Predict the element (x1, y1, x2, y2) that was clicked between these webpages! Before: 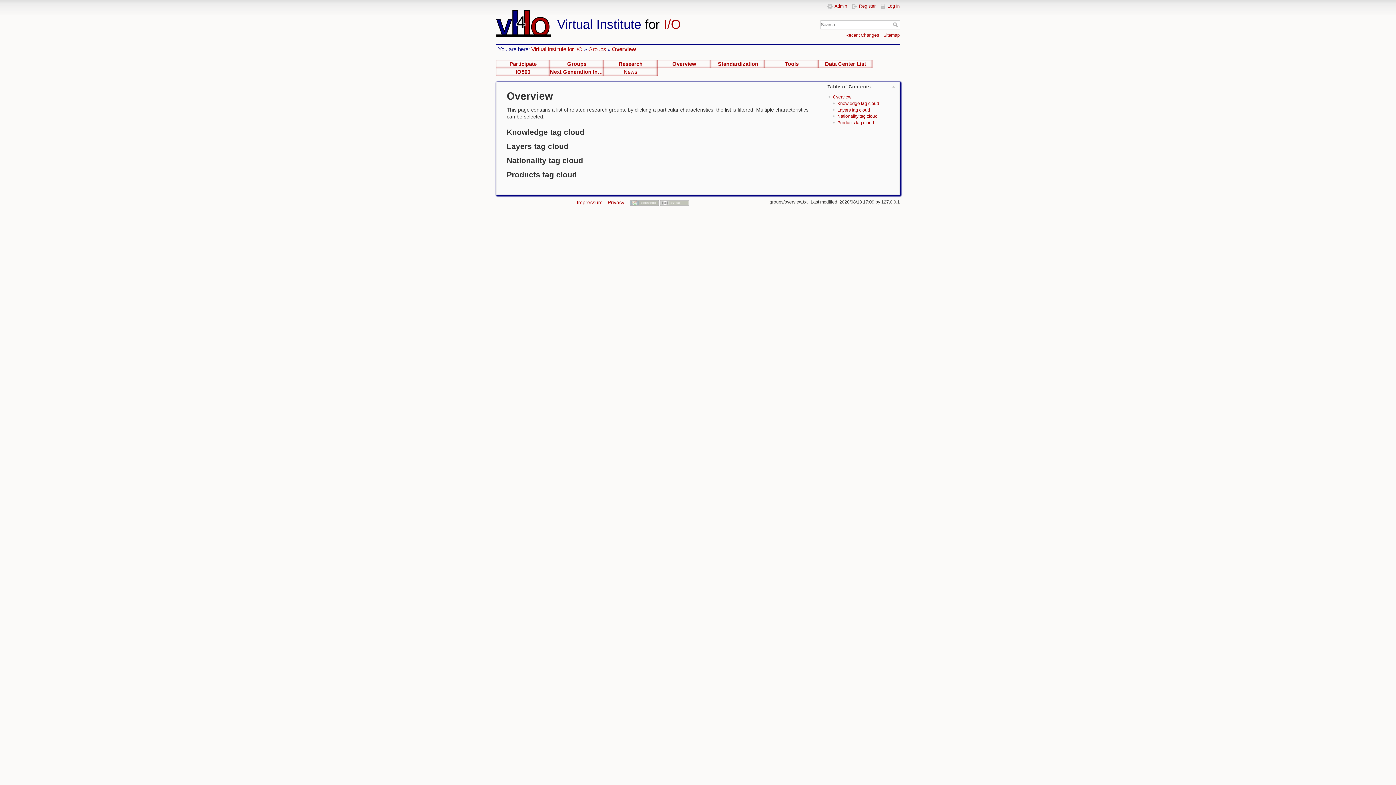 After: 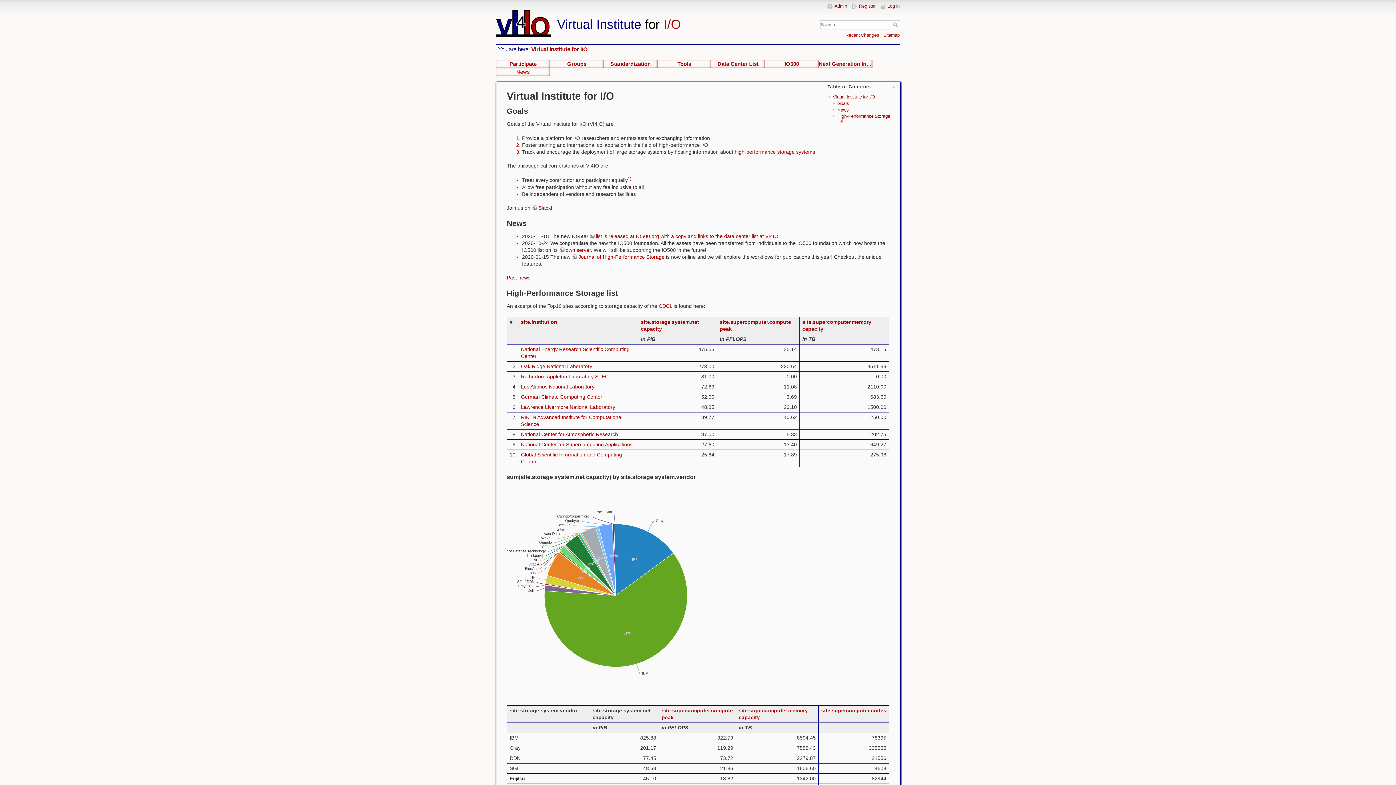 Action: bbox: (531, 46, 582, 52) label: Virtual Institute for I/O